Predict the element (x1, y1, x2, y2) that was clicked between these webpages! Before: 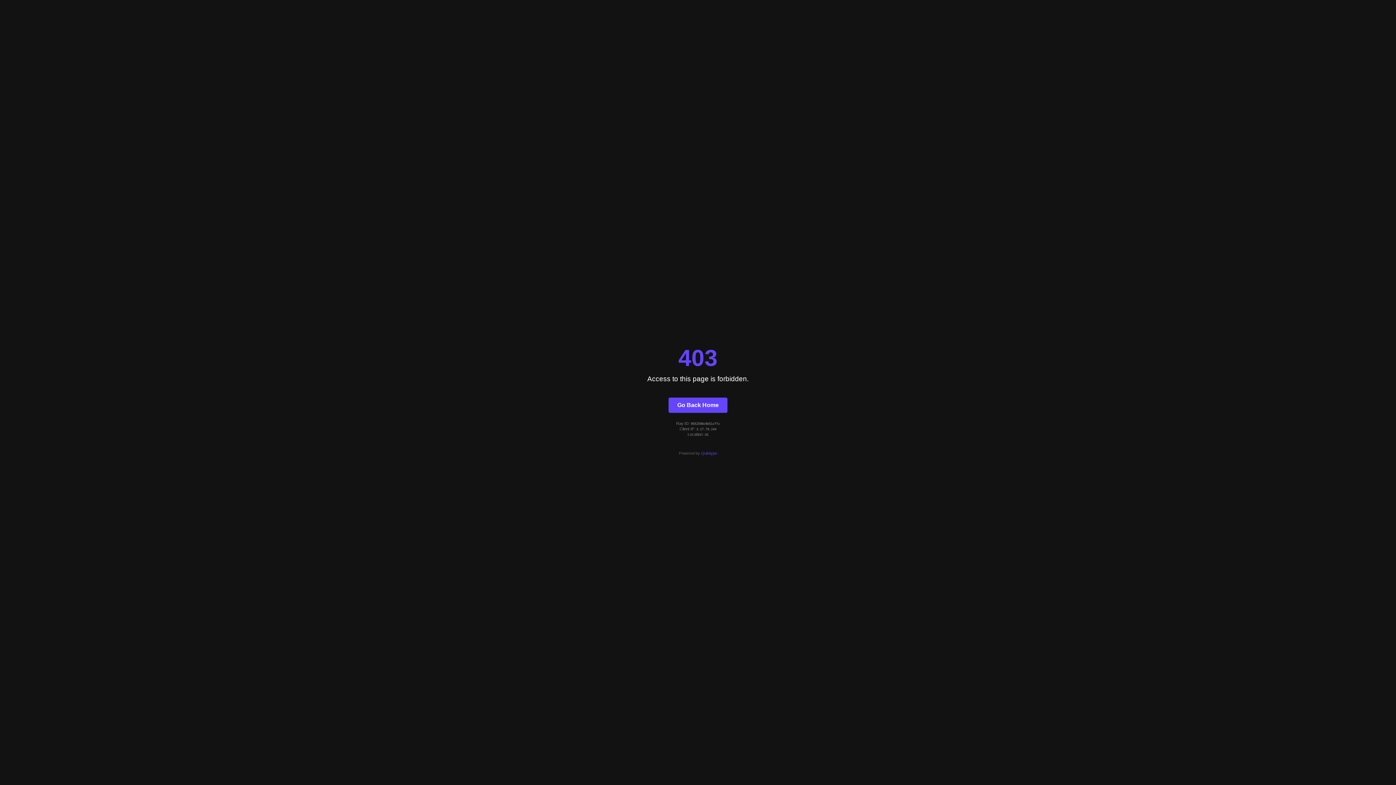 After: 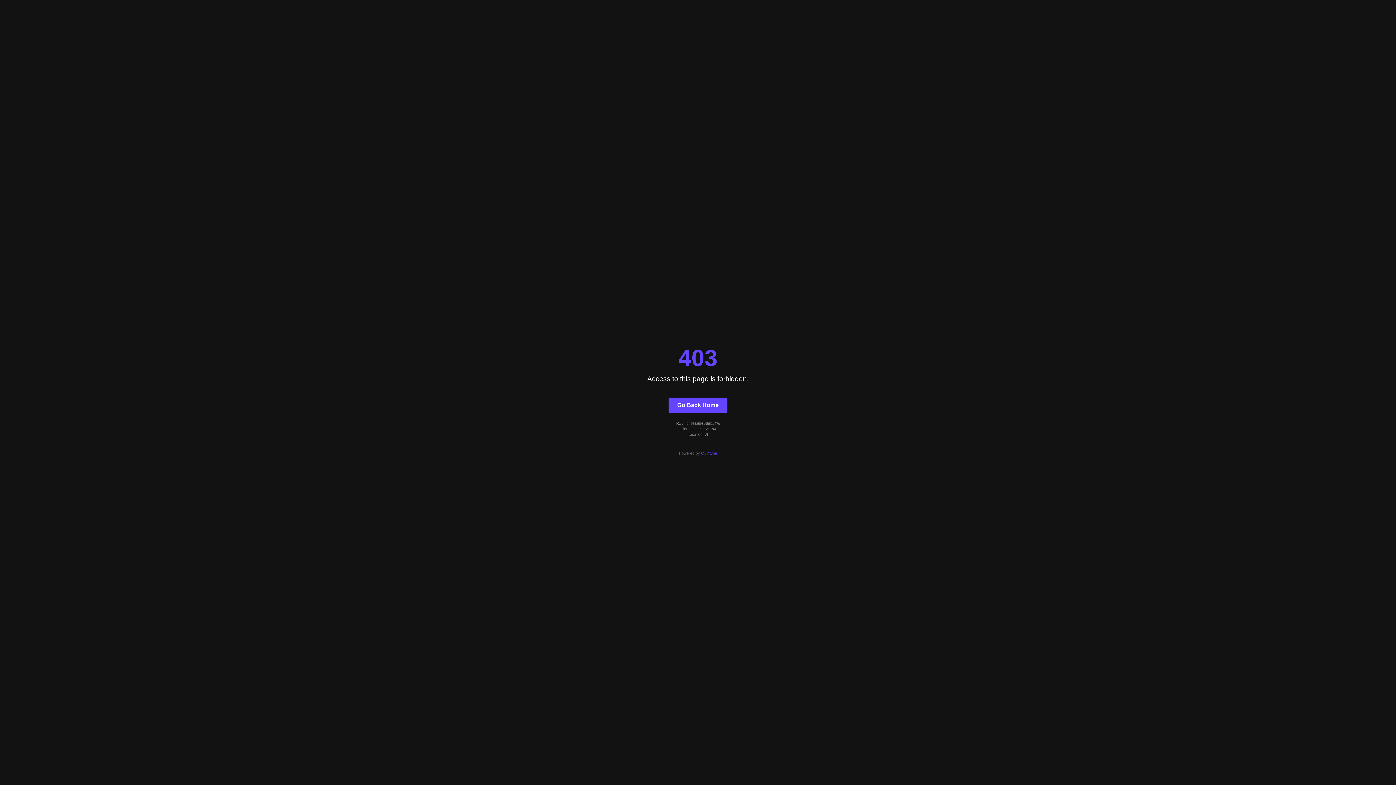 Action: bbox: (701, 451, 717, 455) label: Quintype